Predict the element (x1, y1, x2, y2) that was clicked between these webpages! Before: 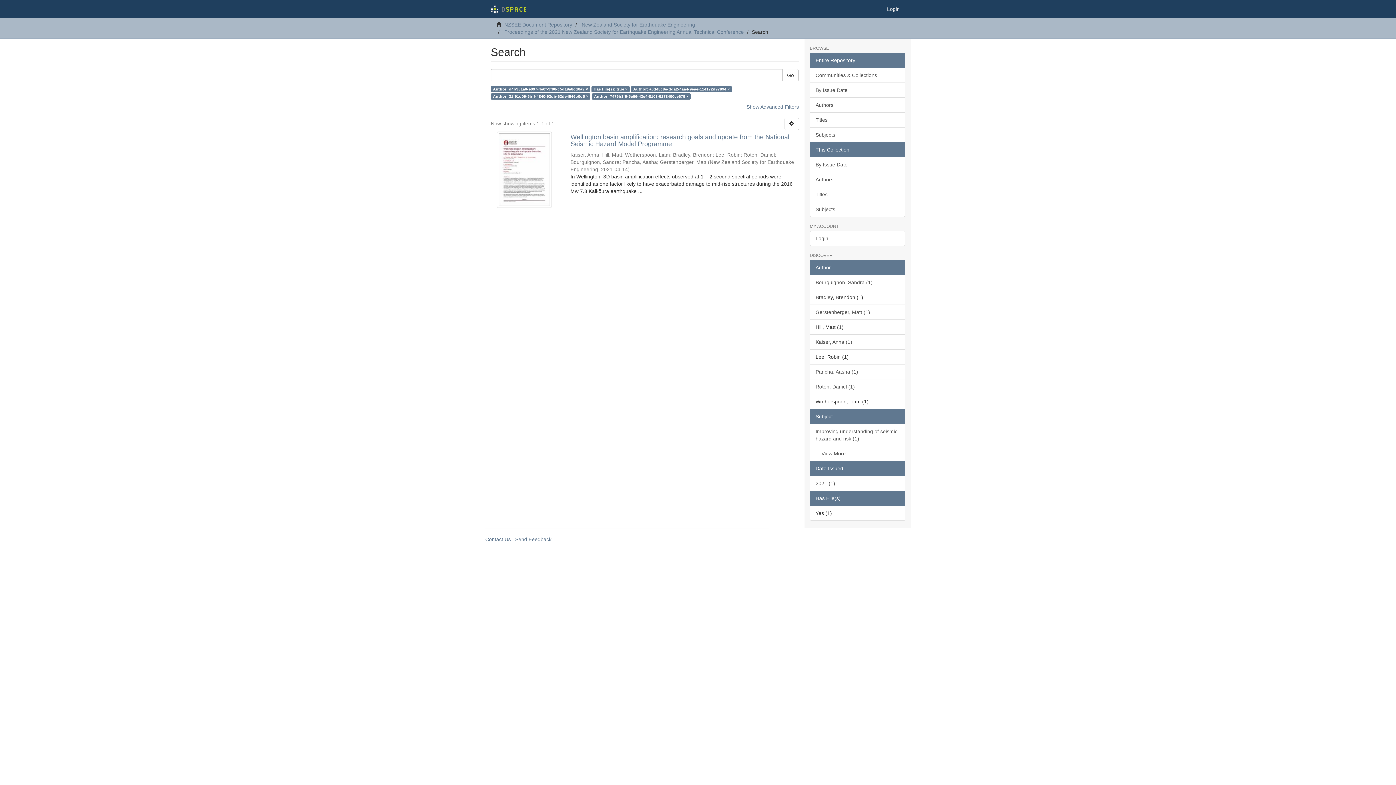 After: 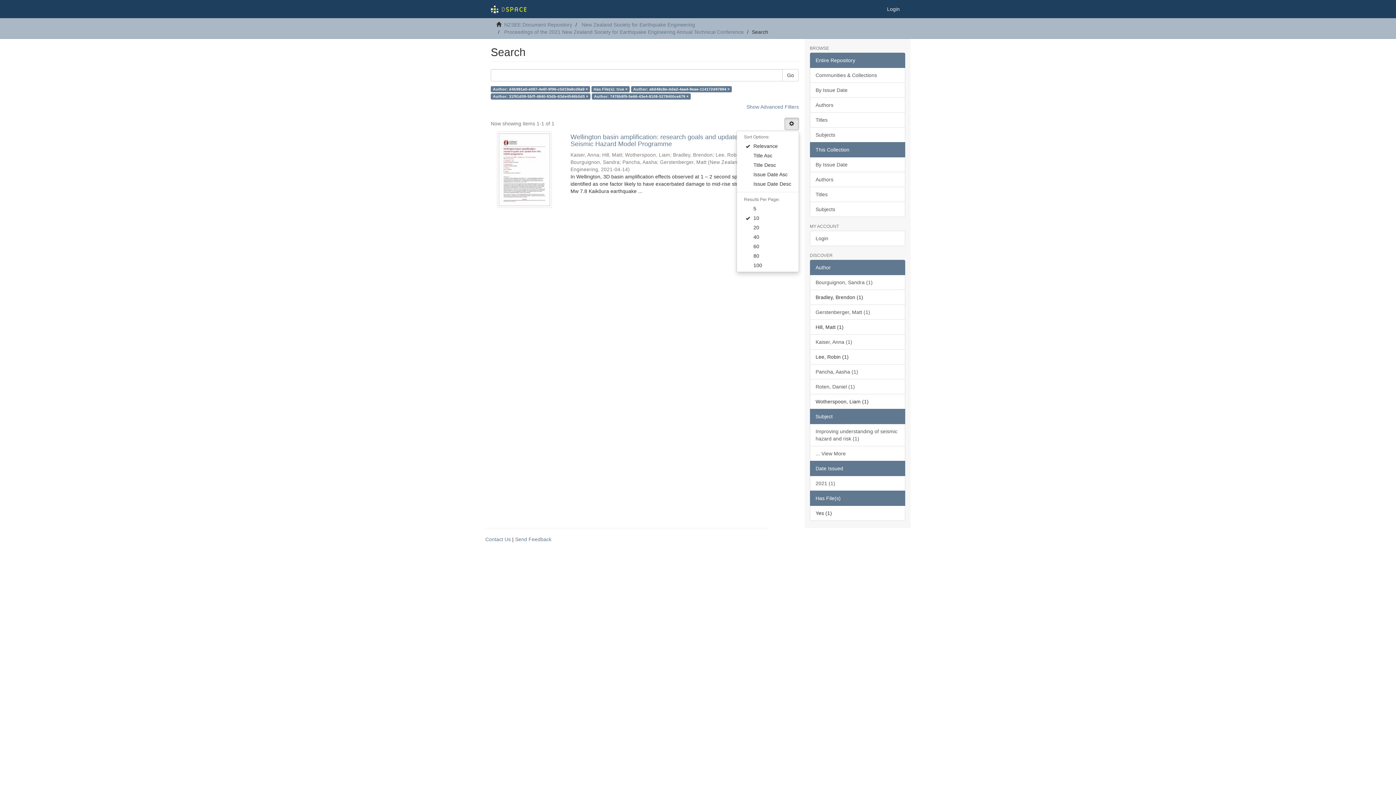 Action: bbox: (784, 117, 799, 130)